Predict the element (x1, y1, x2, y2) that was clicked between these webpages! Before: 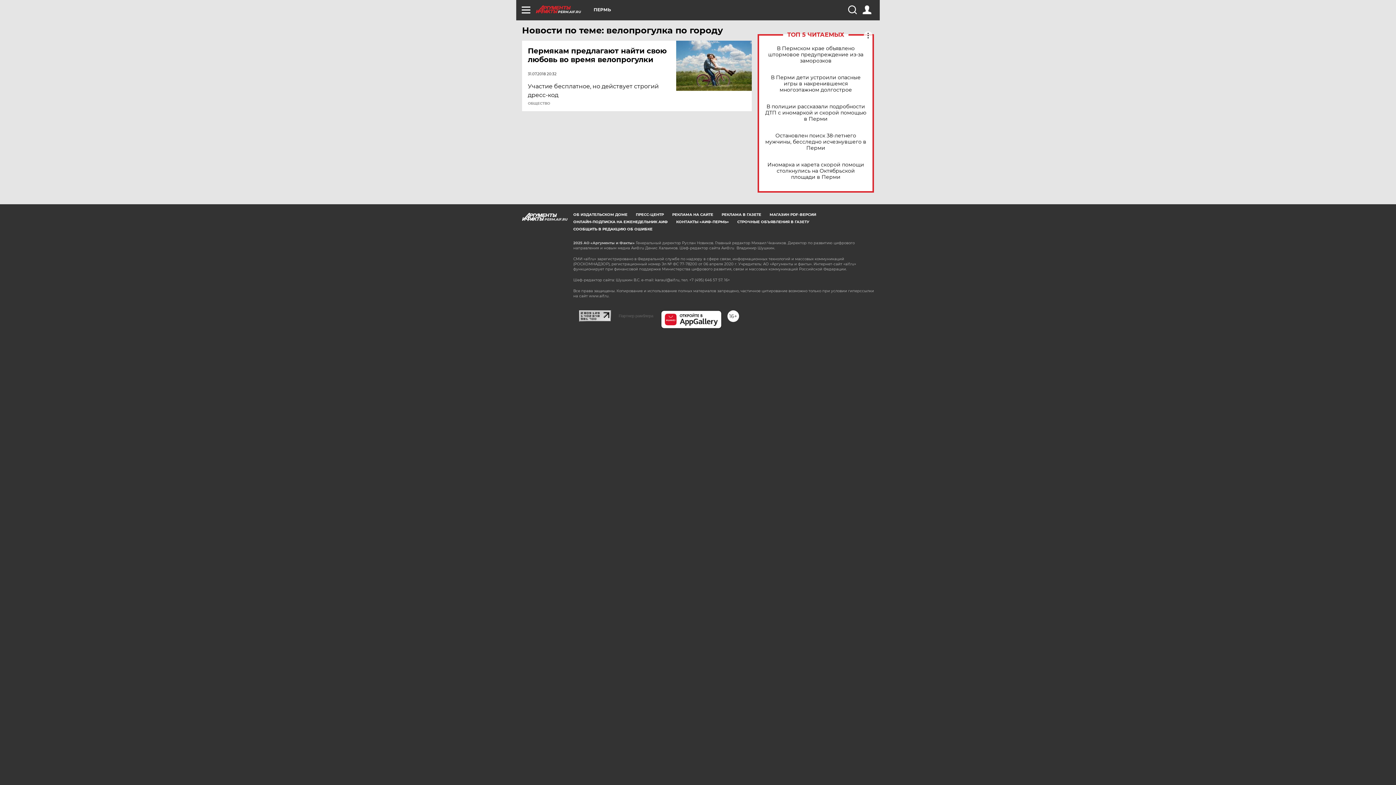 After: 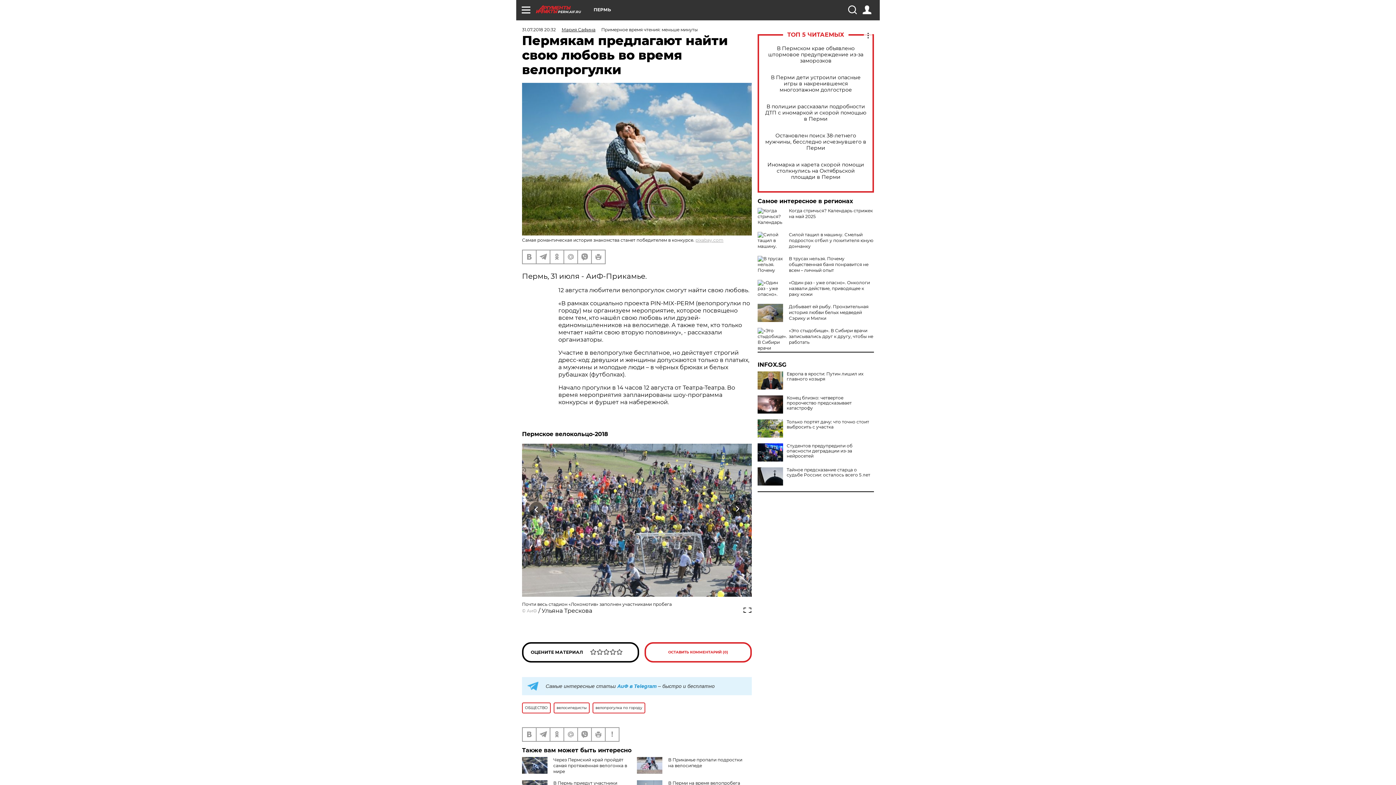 Action: bbox: (676, 40, 752, 90)